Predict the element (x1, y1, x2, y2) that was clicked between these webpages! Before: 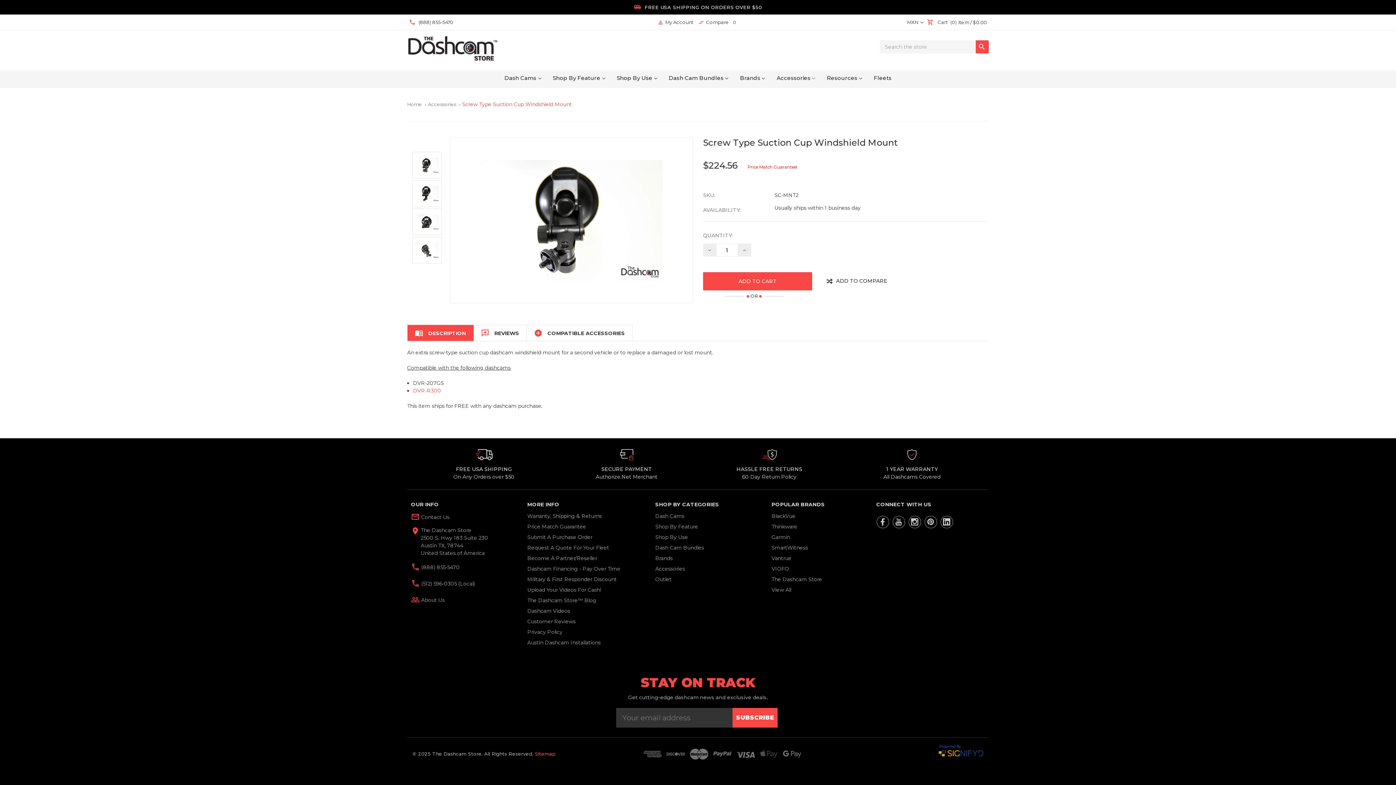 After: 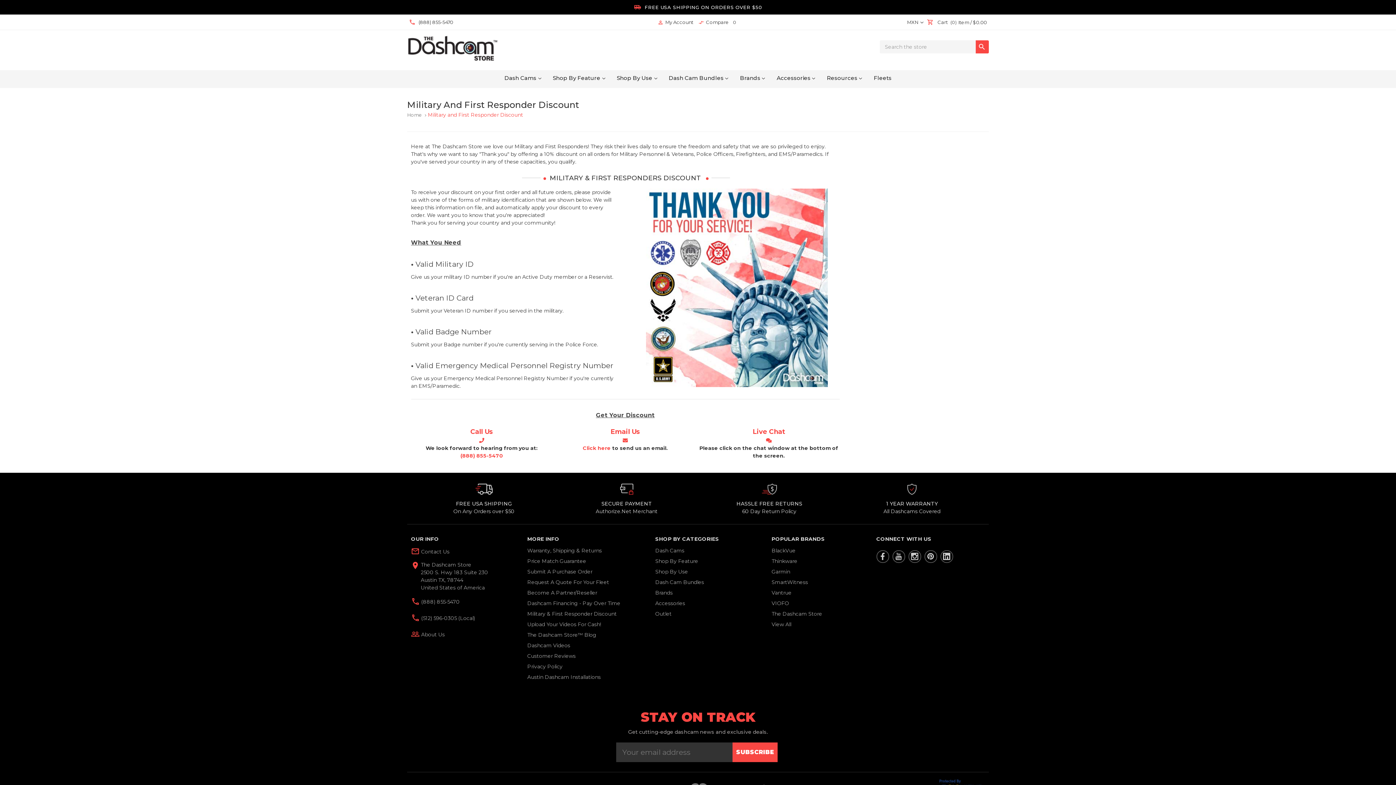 Action: bbox: (527, 576, 616, 583) label: Military & First Responder Discount